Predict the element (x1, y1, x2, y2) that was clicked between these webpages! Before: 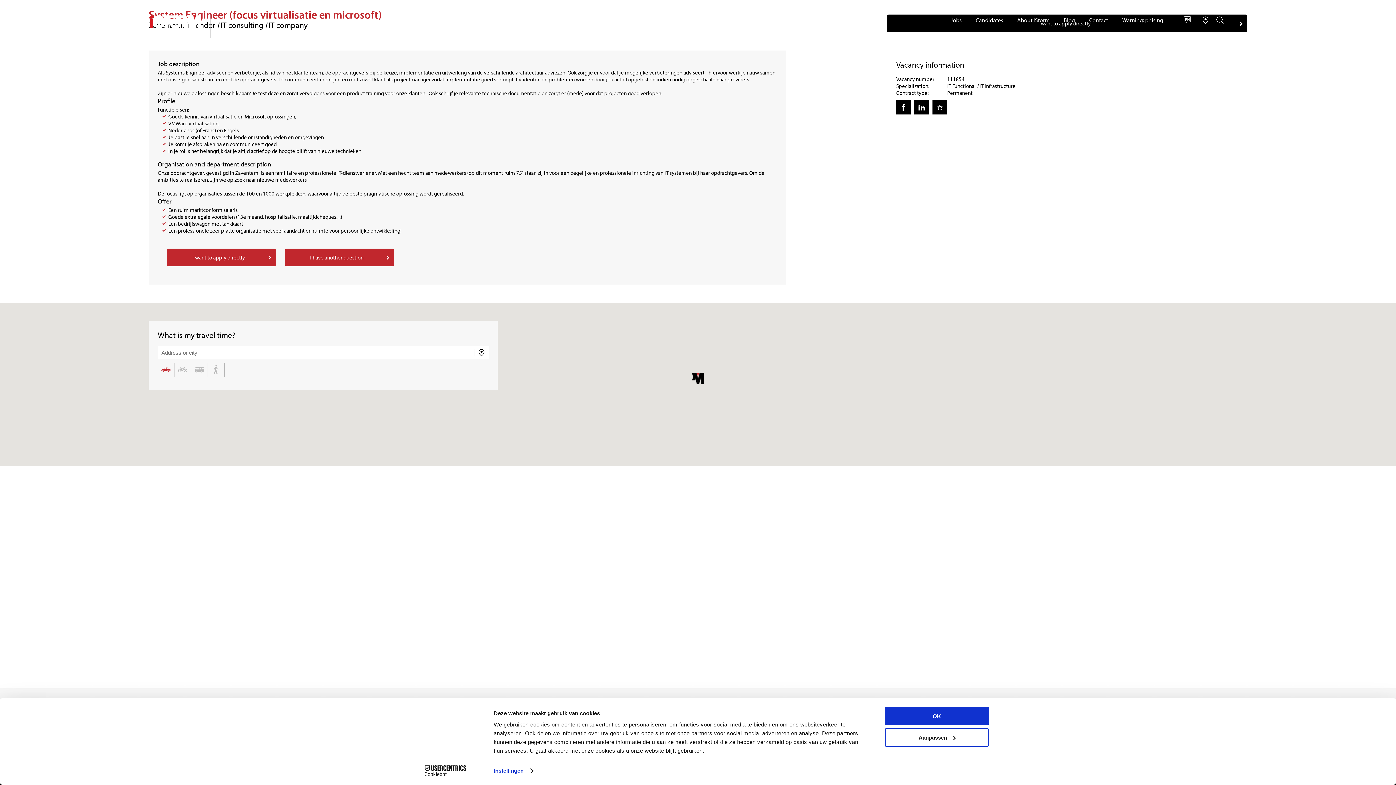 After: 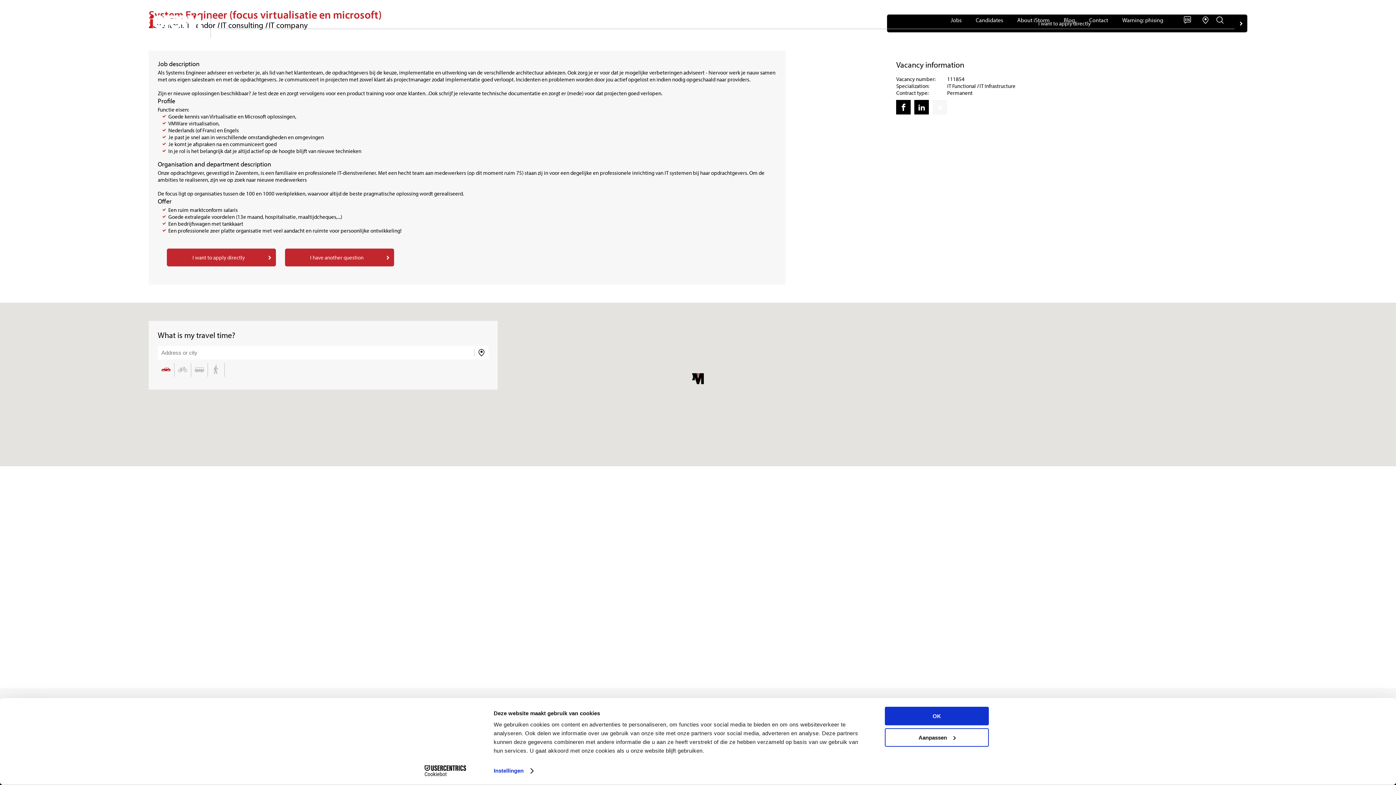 Action: bbox: (932, 99, 947, 114)